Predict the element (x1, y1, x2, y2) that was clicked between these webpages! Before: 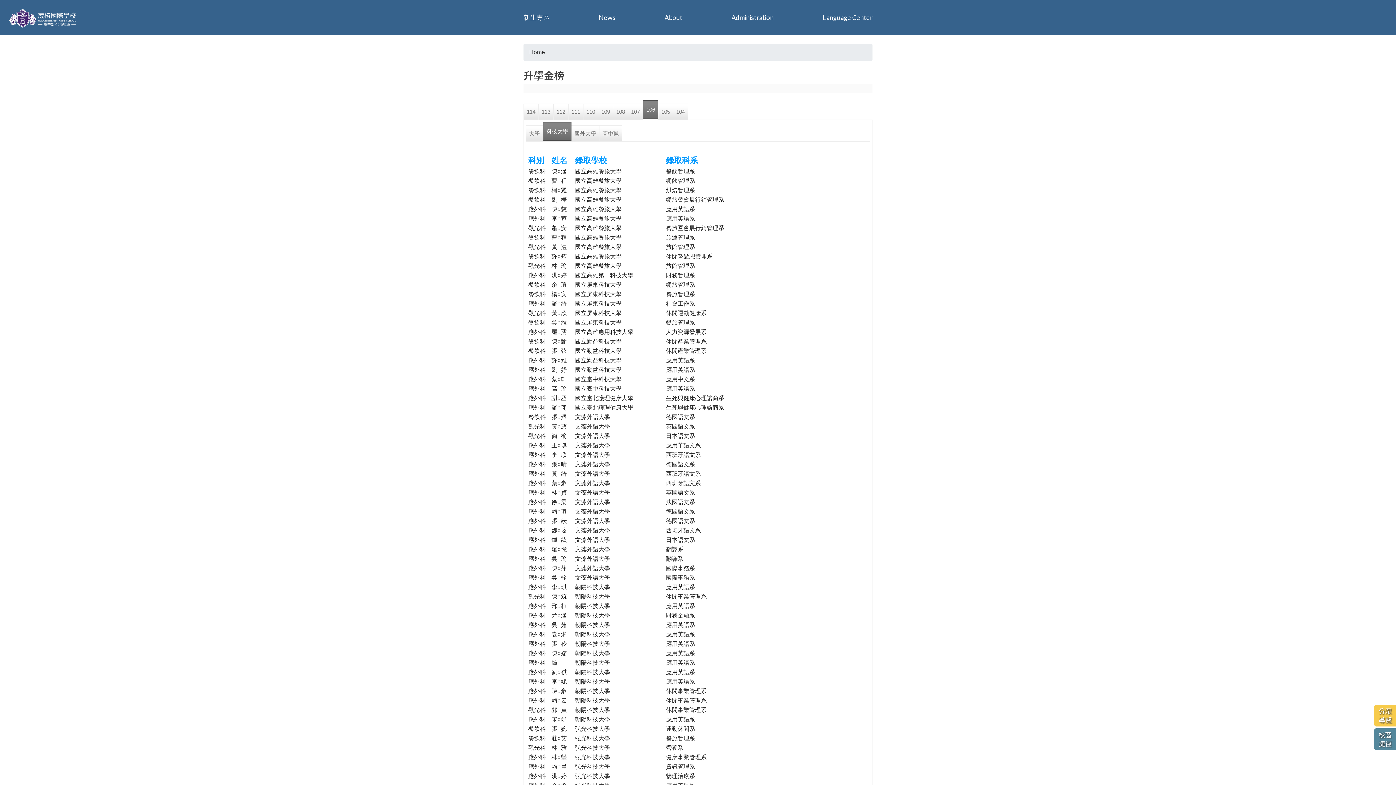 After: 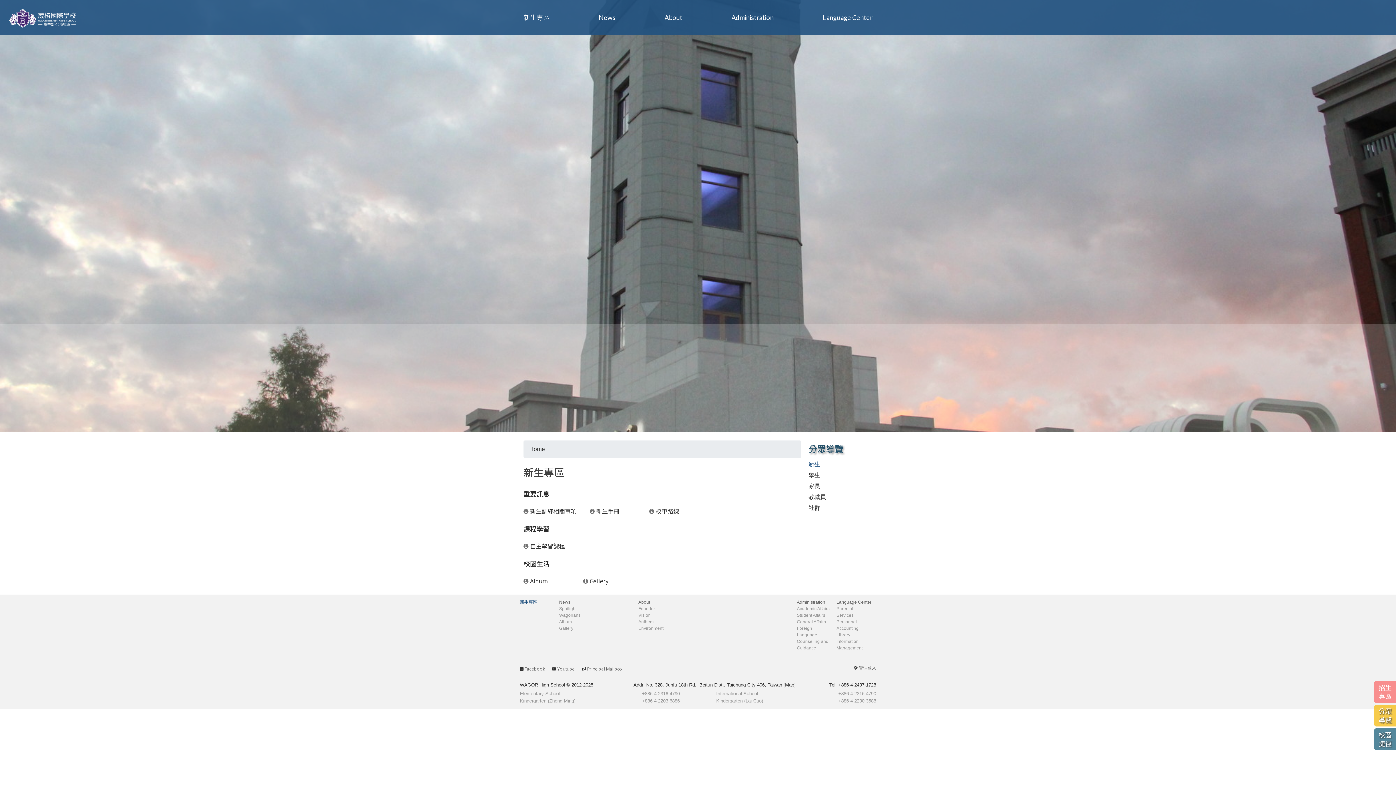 Action: bbox: (523, 8, 549, 26) label: 新生專區